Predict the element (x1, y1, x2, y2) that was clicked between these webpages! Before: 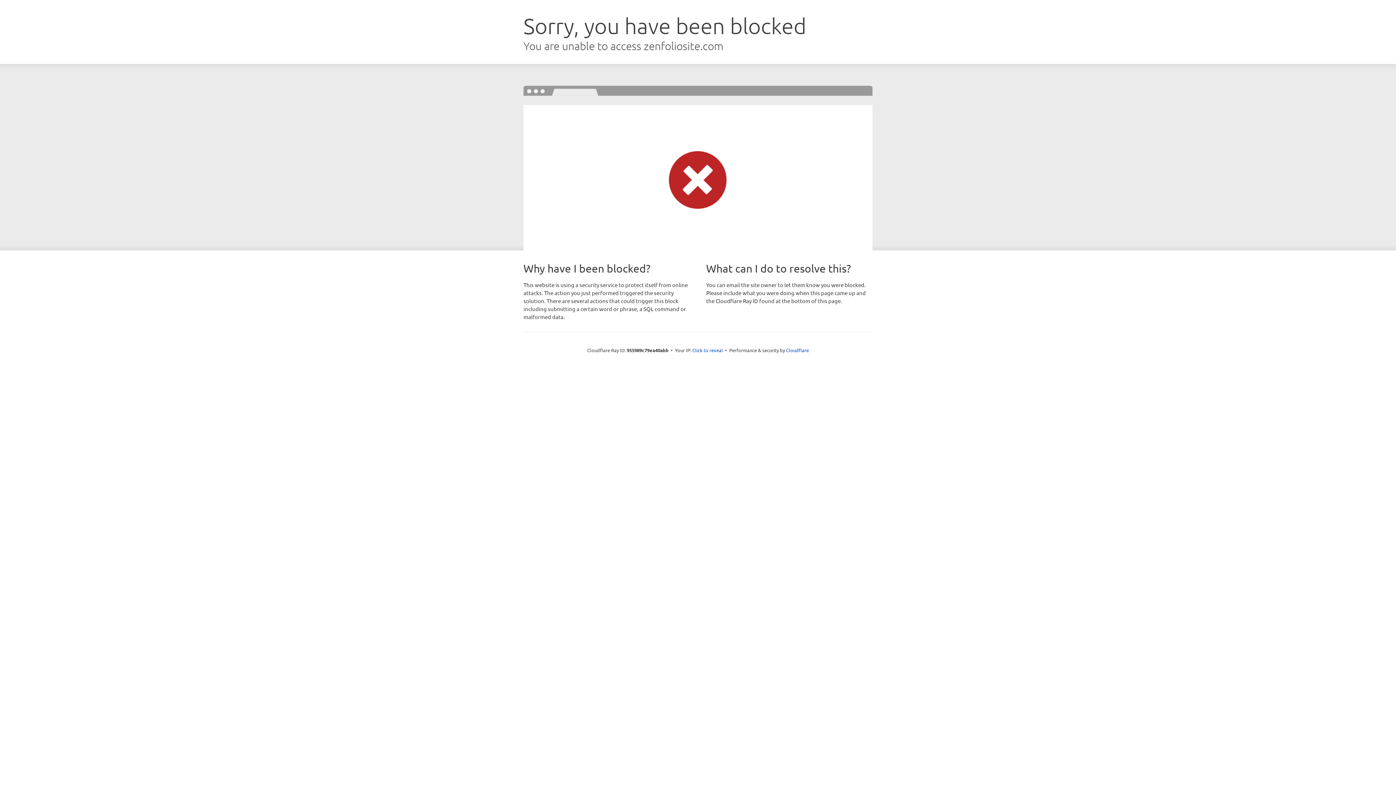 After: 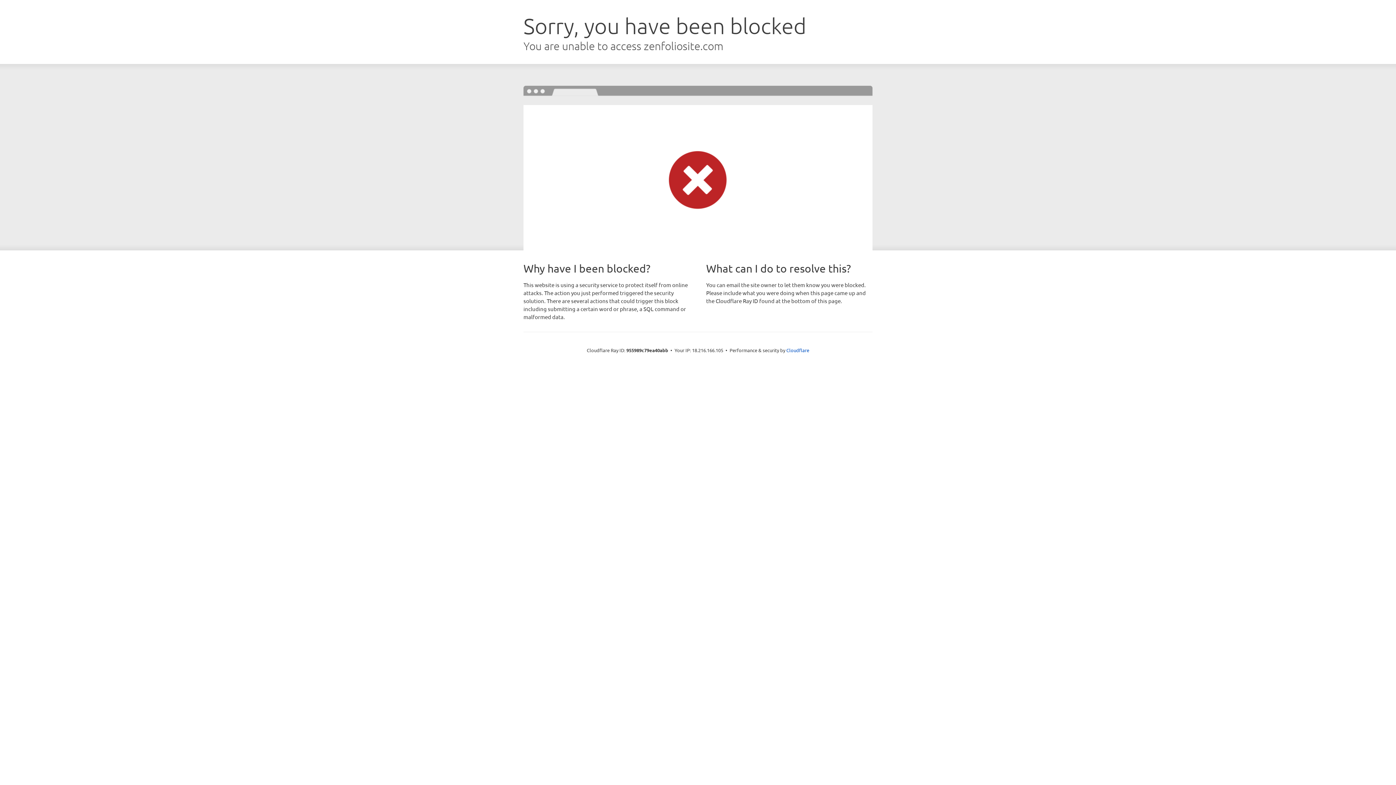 Action: bbox: (692, 346, 723, 353) label: Click to reveal